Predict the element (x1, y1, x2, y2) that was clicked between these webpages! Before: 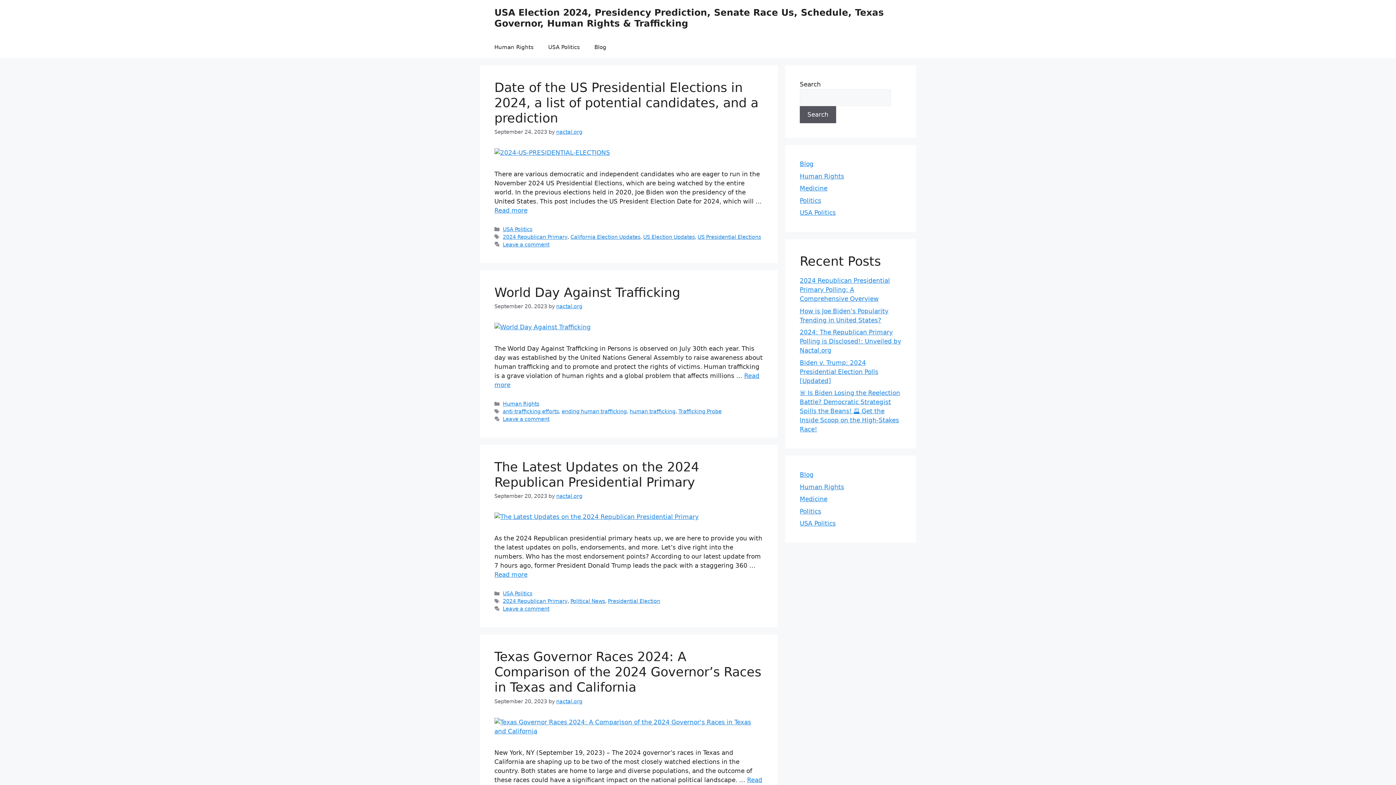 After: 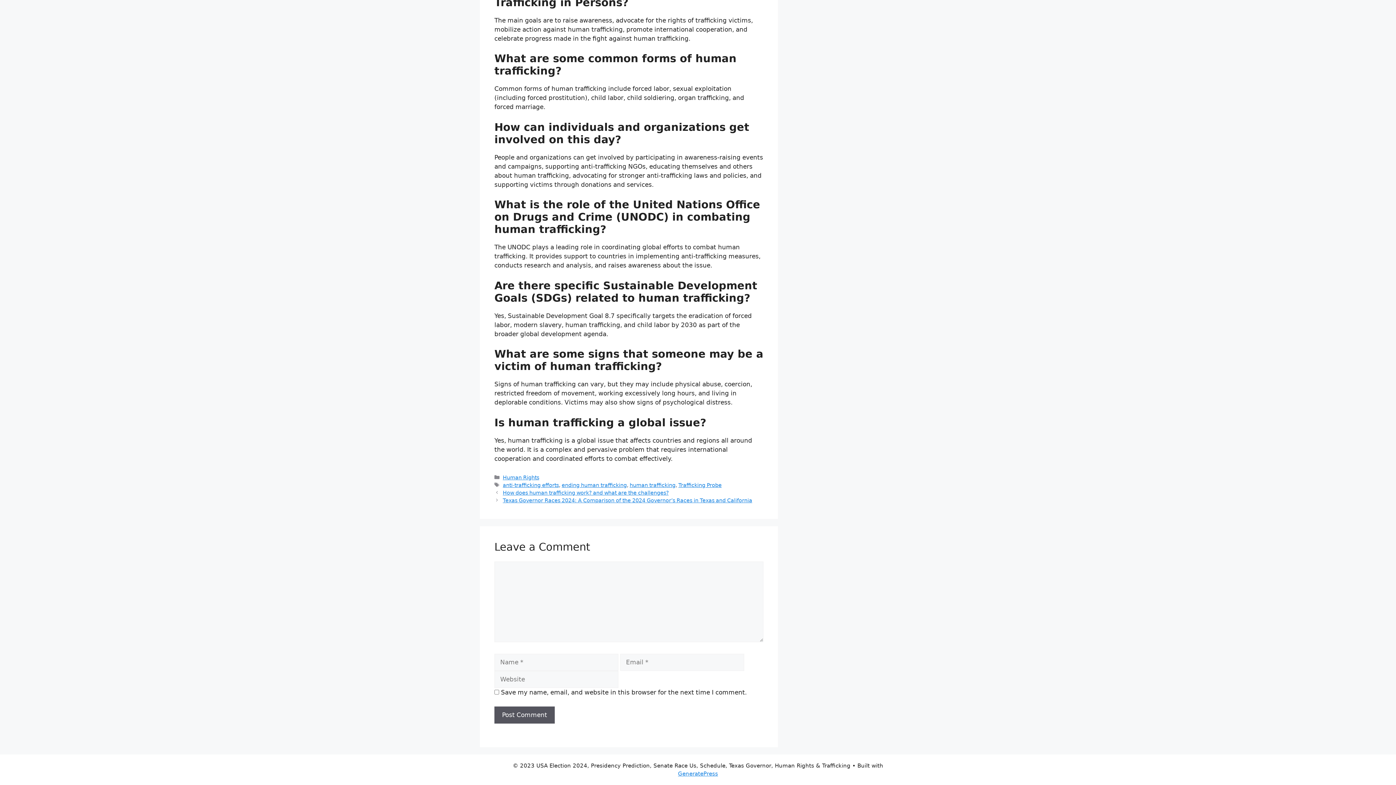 Action: label: Leave a comment bbox: (502, 416, 549, 422)